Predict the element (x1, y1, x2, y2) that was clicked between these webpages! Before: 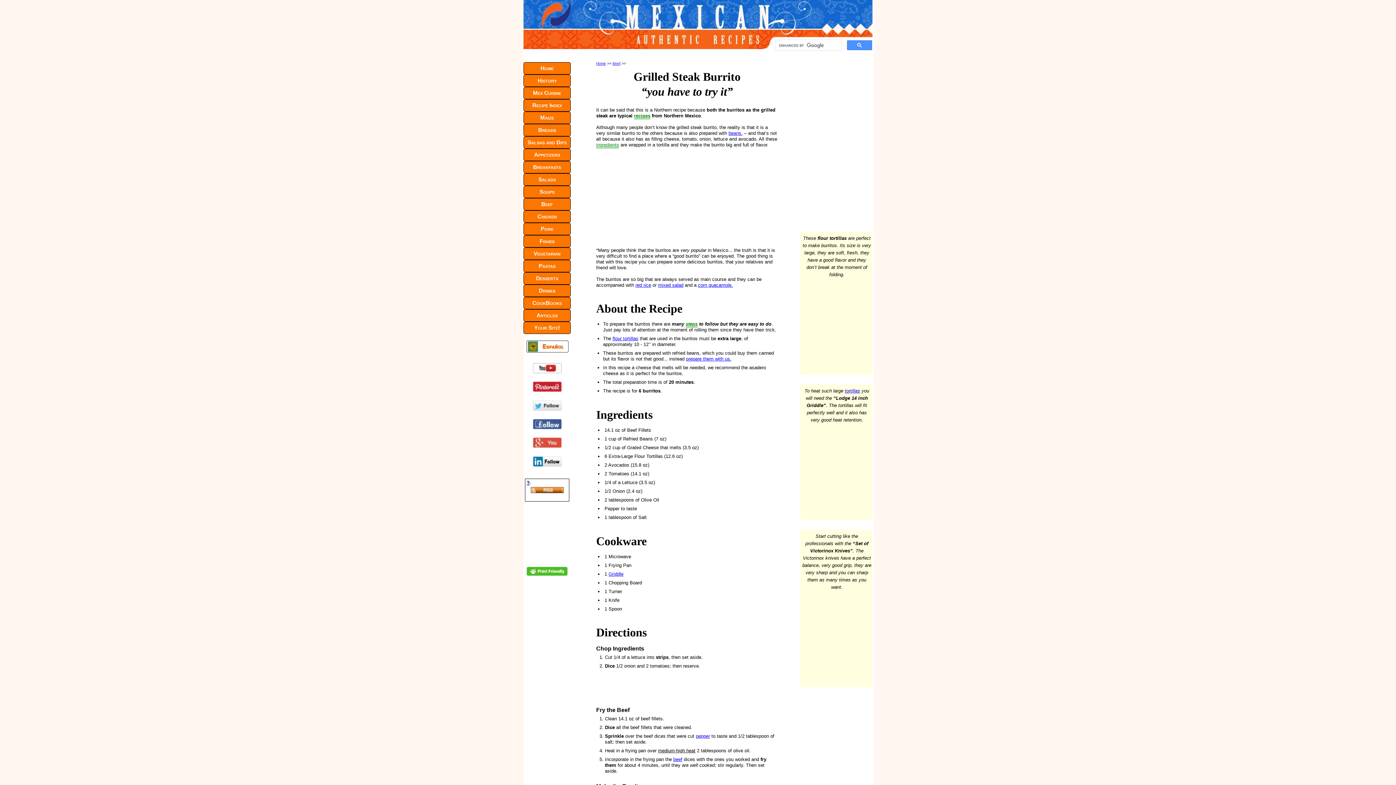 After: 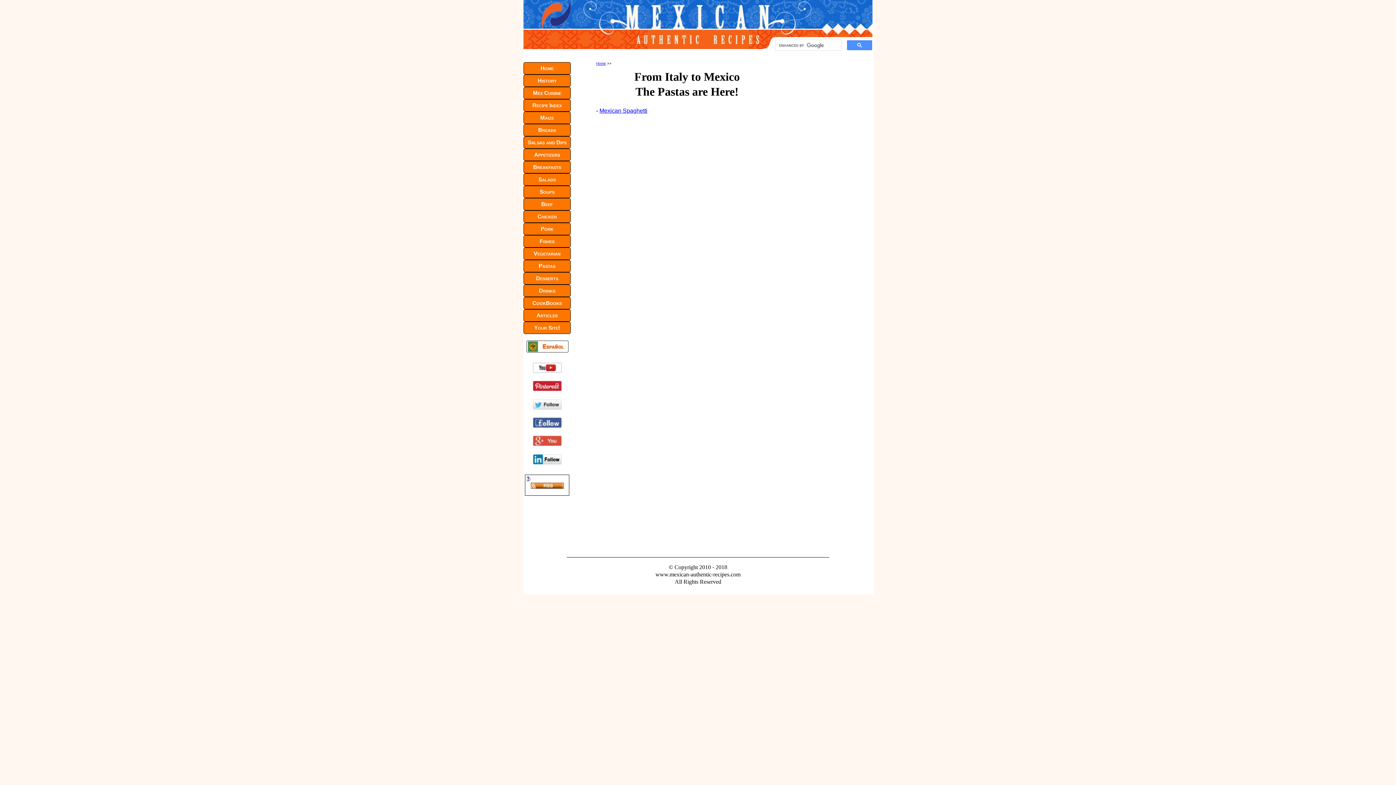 Action: bbox: (523, 259, 570, 272) label: Pastas